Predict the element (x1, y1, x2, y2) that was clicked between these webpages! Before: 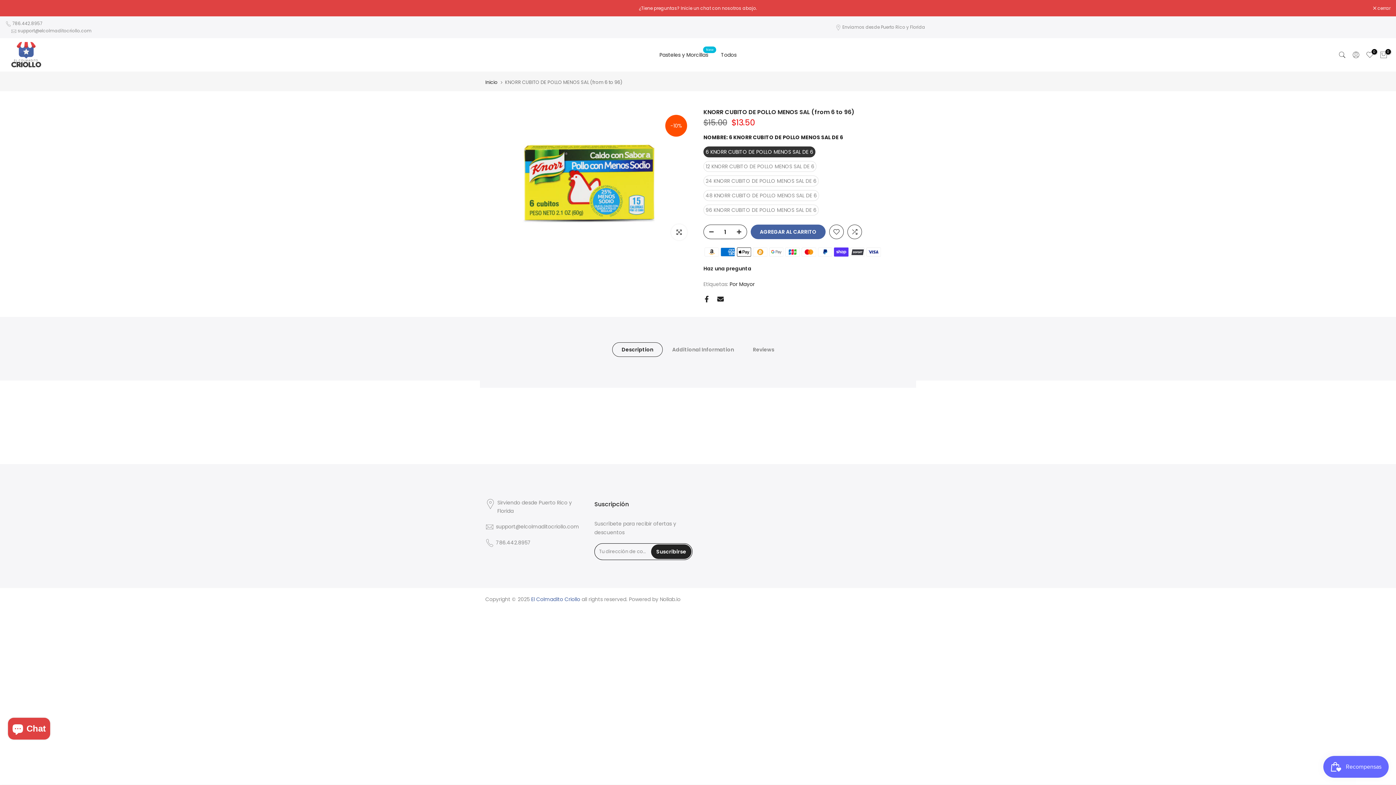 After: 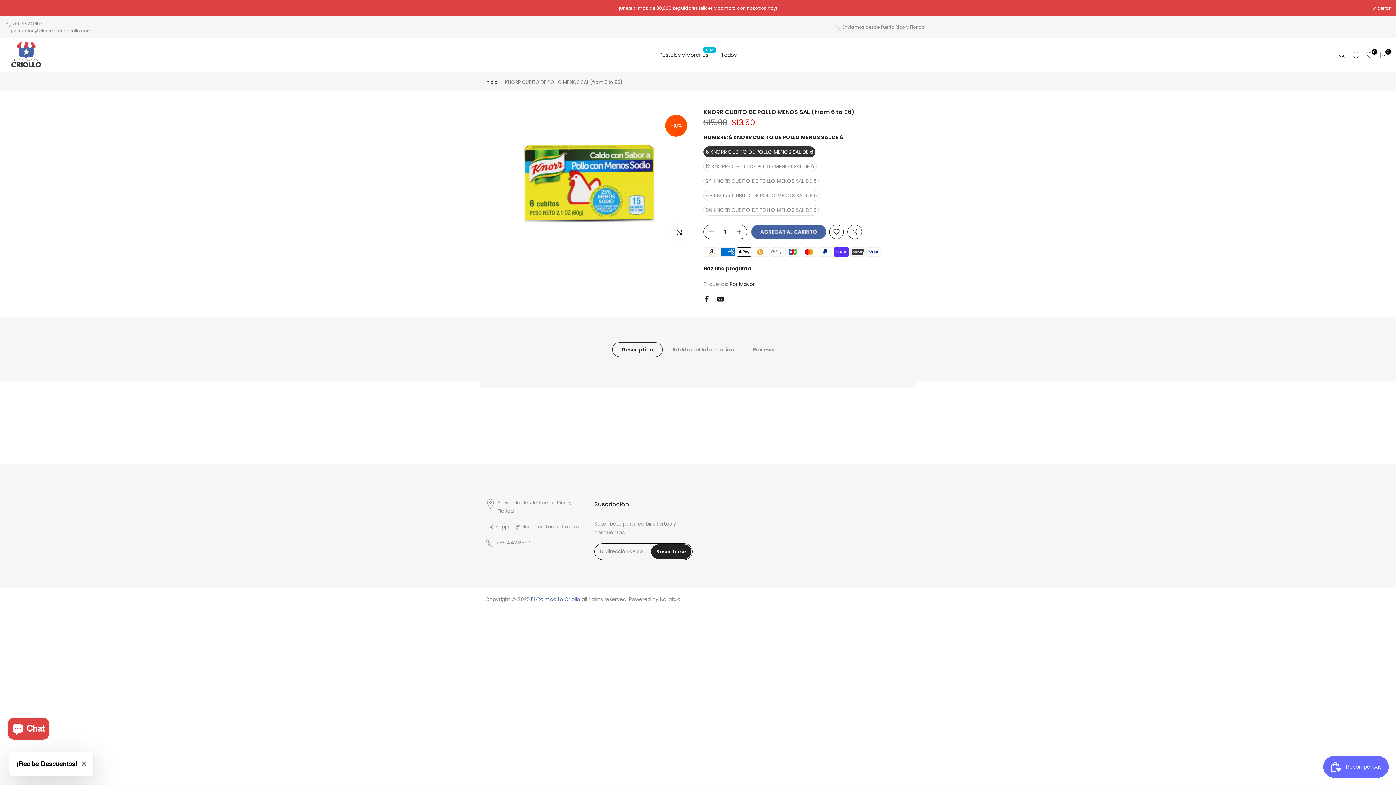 Action: bbox: (704, 225, 714, 239)